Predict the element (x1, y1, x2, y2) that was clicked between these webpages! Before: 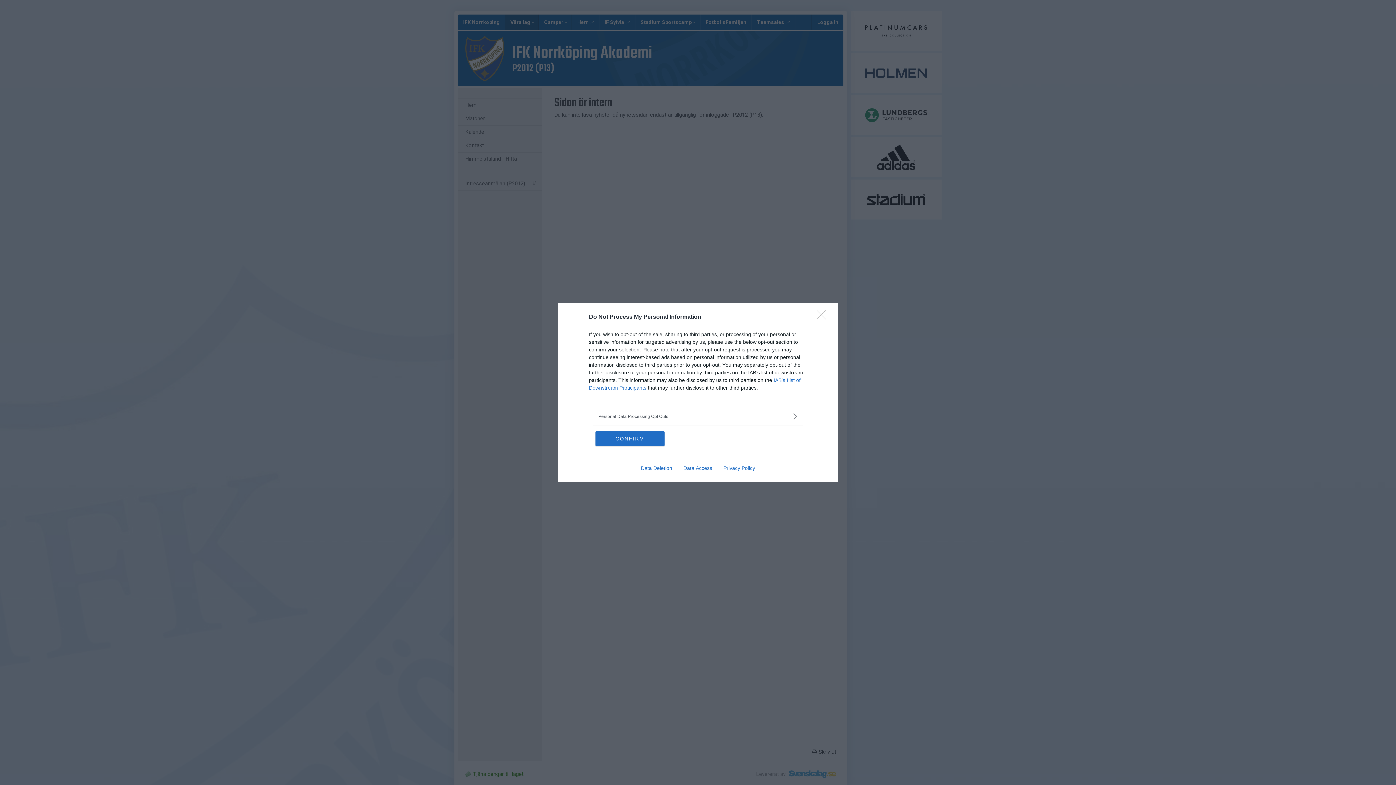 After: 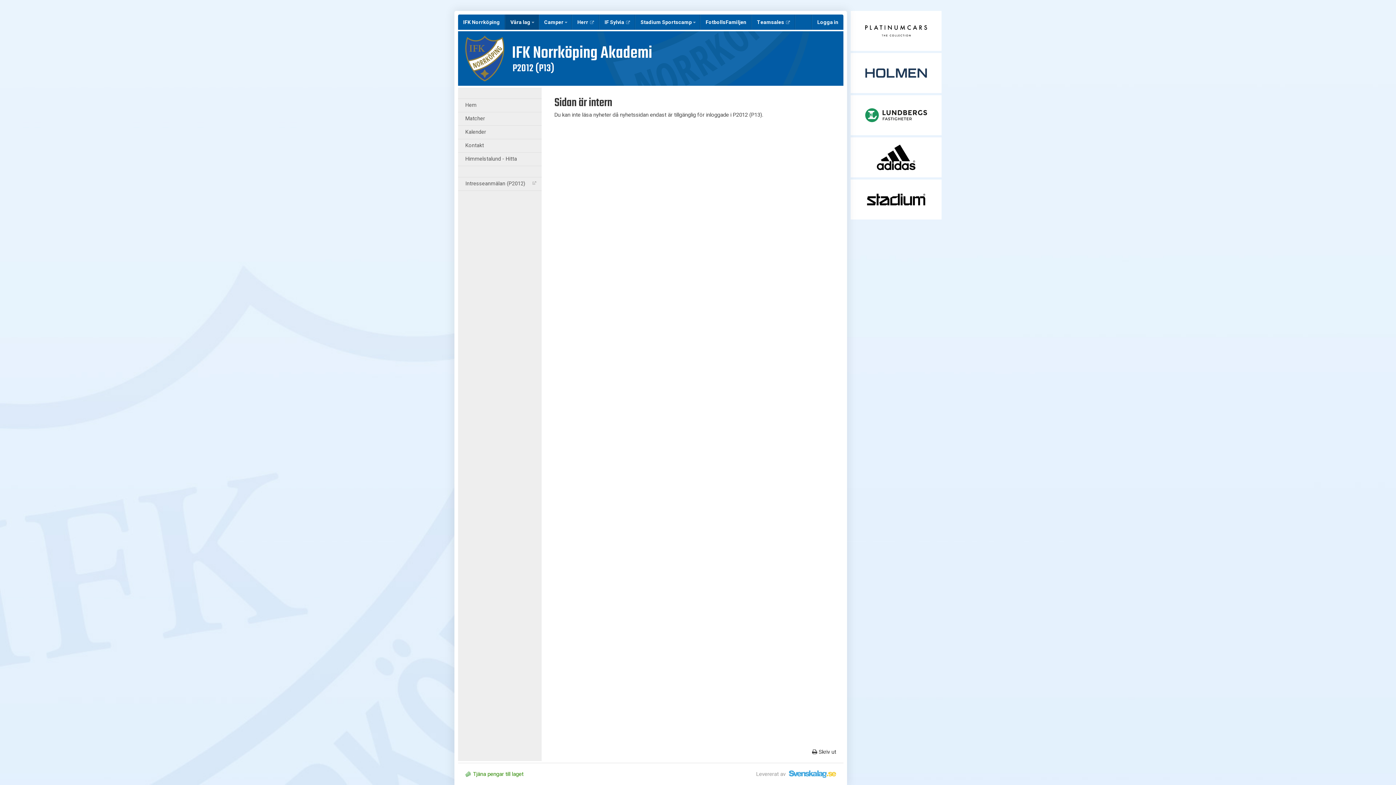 Action: bbox: (595, 431, 664, 446) label: CONFIRM